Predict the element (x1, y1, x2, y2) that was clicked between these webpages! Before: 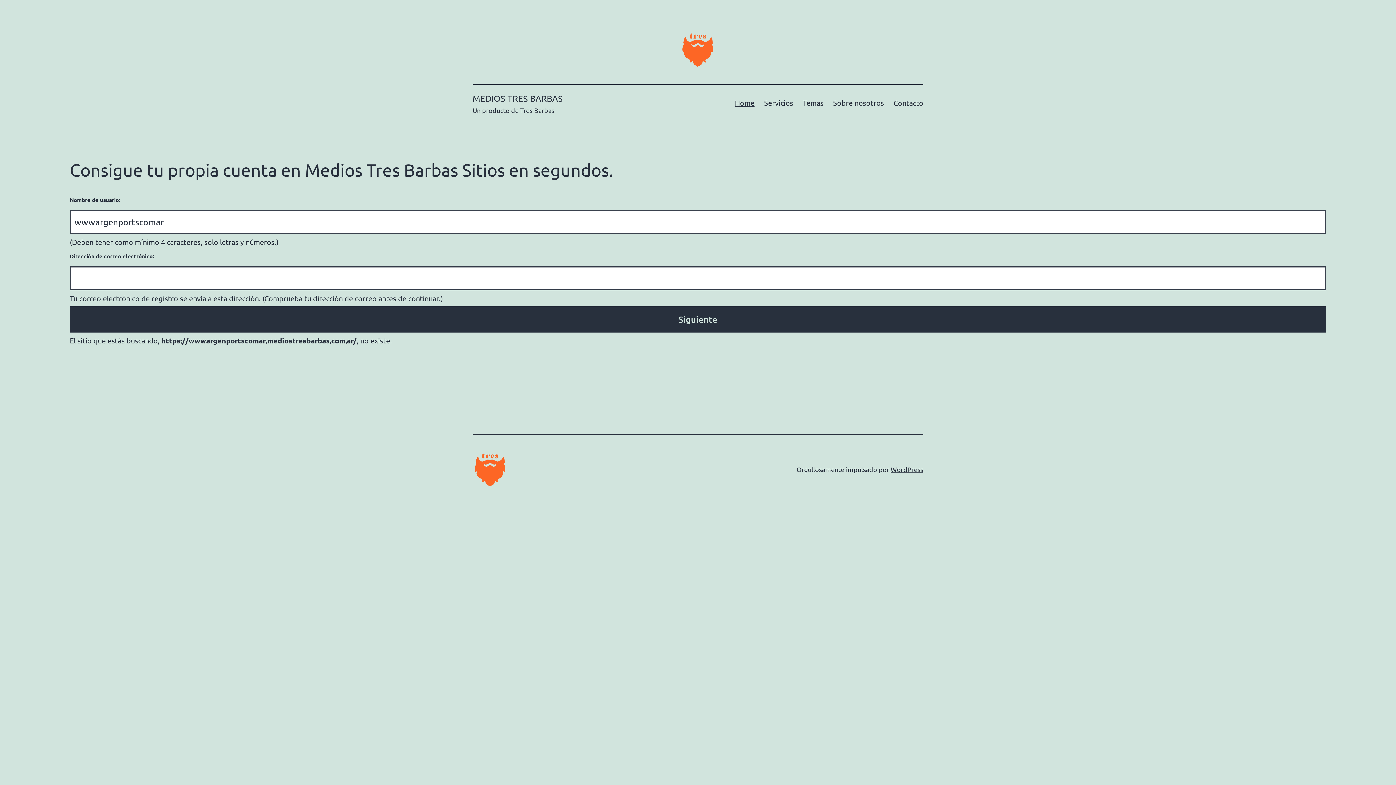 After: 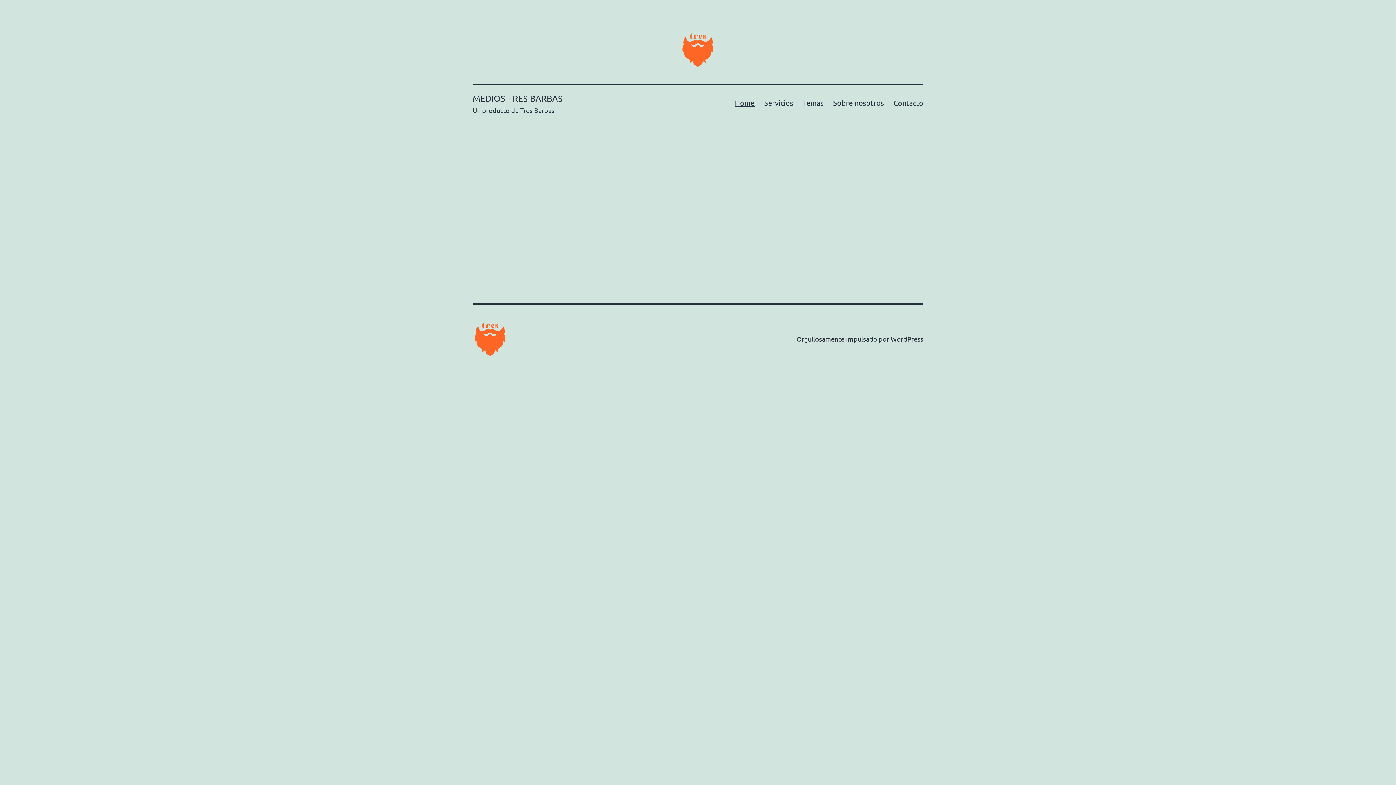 Action: label: Home bbox: (730, 93, 759, 111)